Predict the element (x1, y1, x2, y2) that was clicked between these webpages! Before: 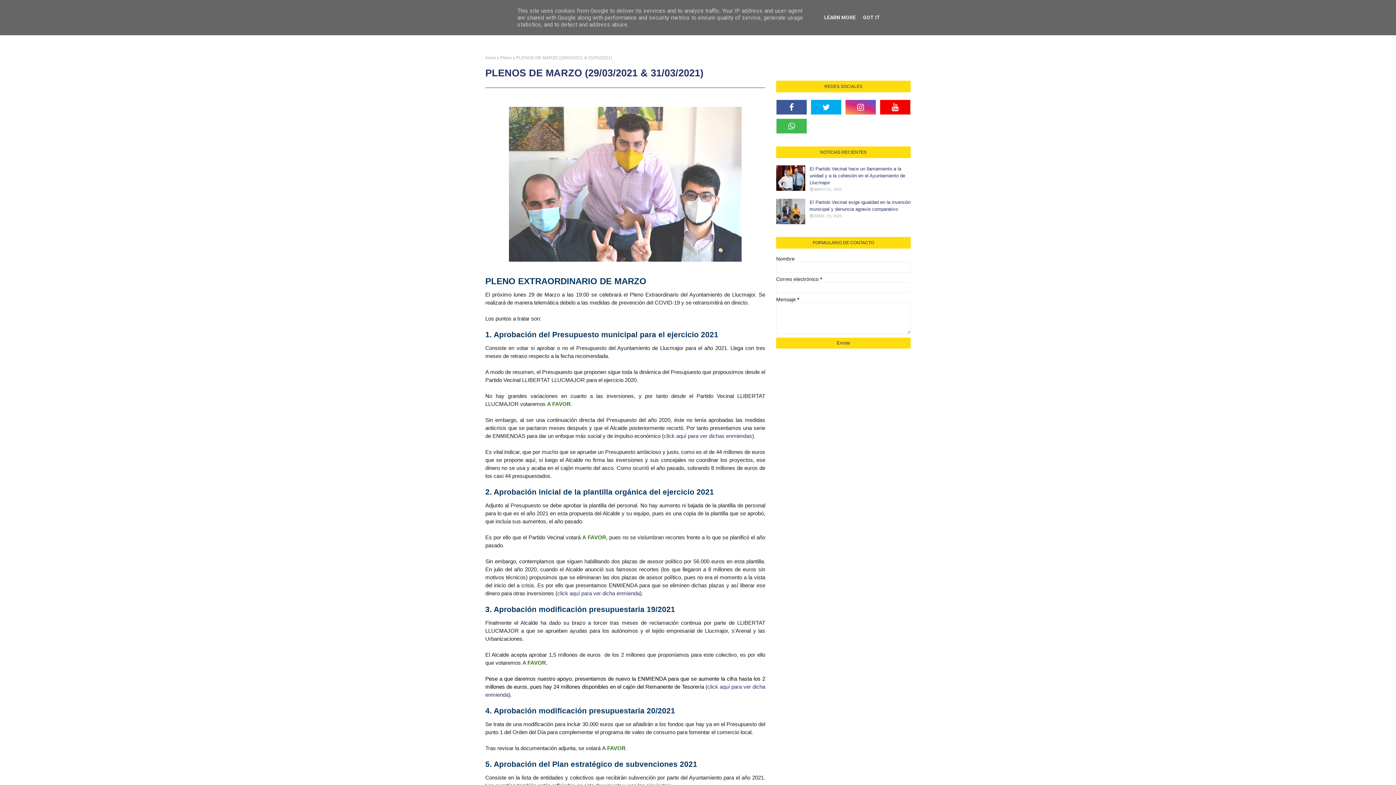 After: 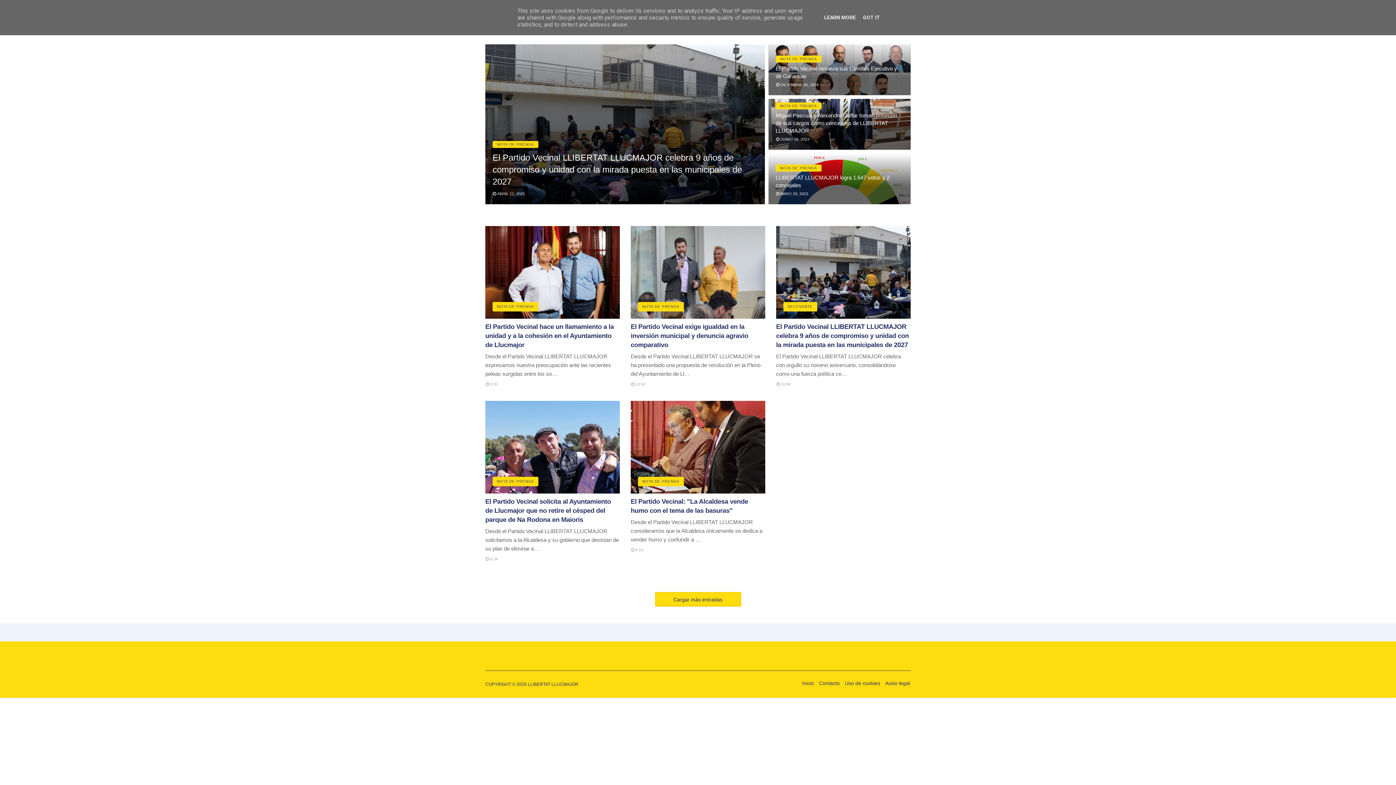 Action: bbox: (485, 55, 496, 60) label: Inicio